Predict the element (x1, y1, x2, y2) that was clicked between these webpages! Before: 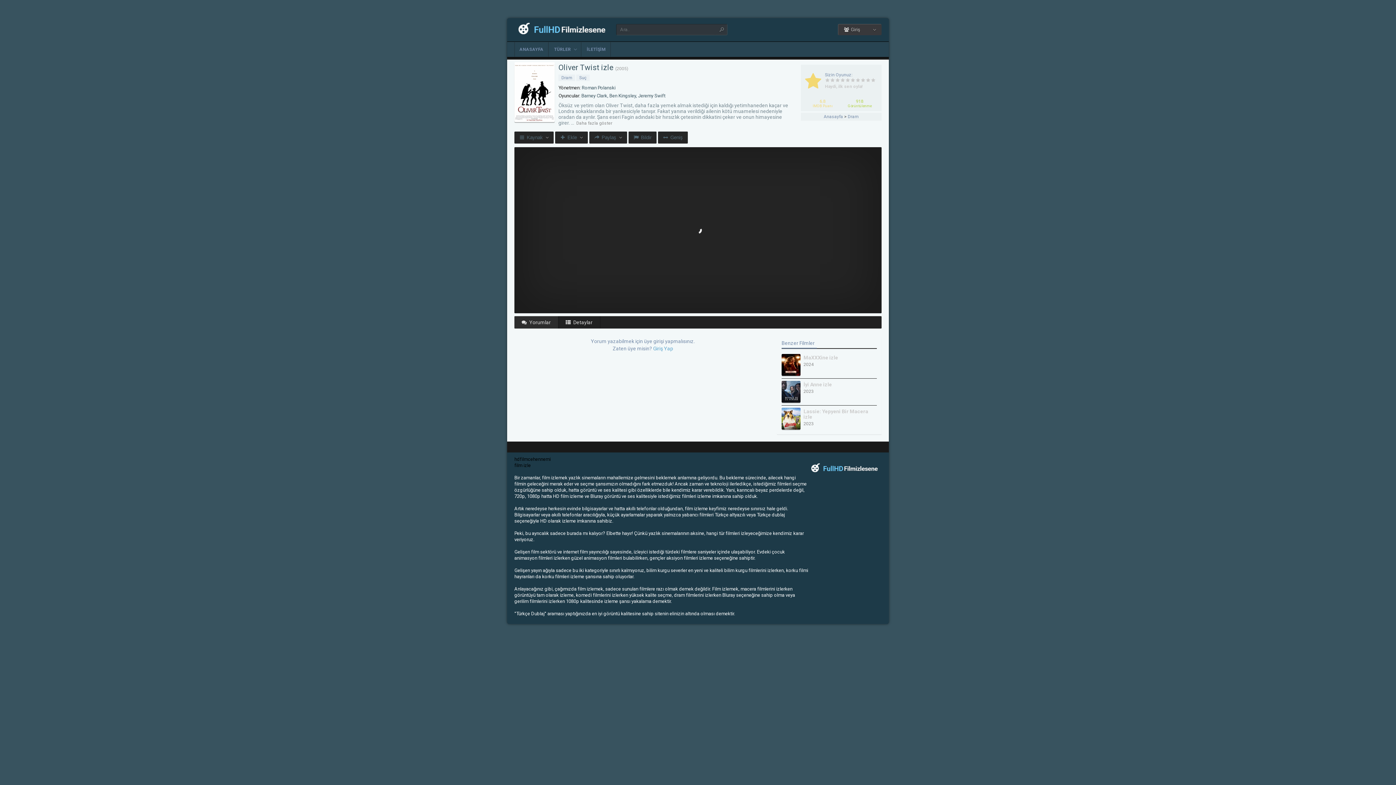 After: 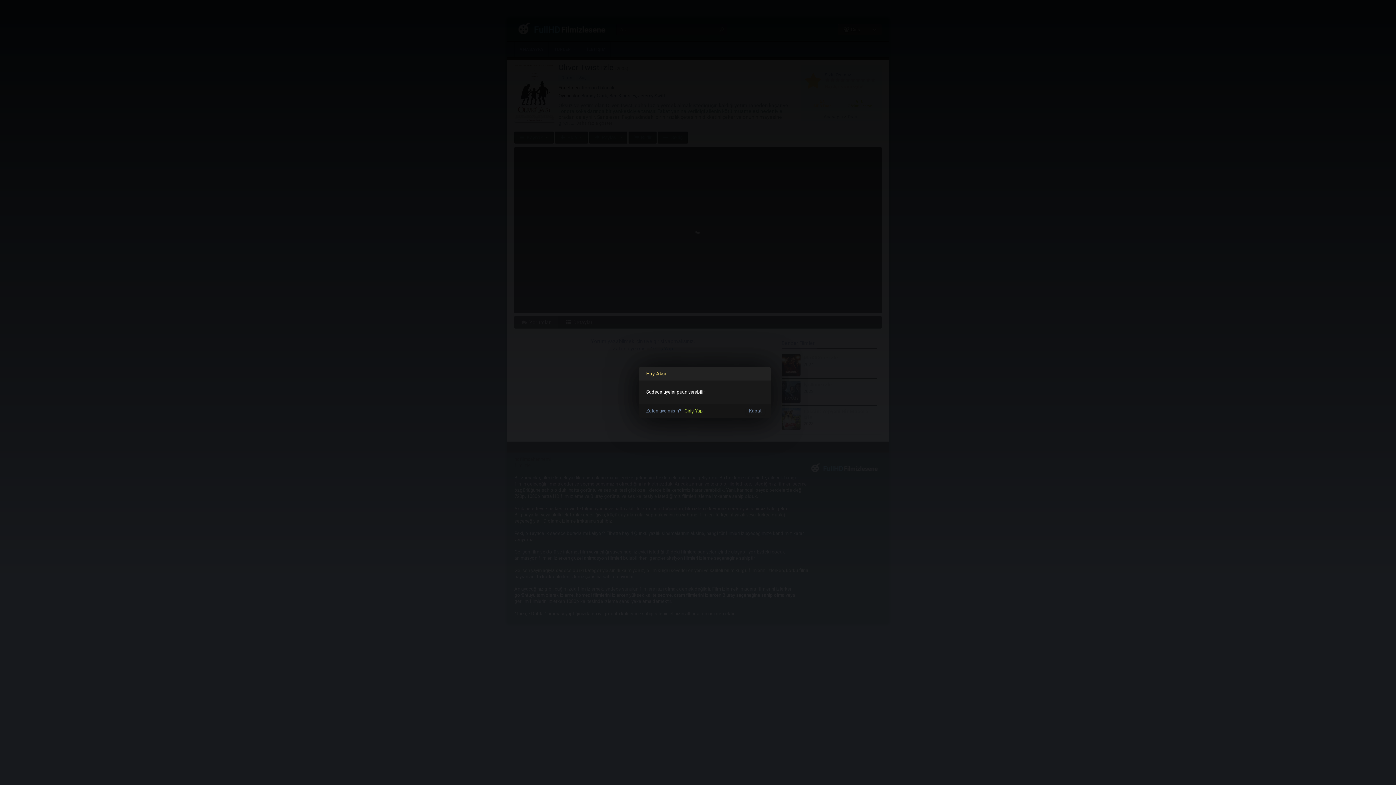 Action: bbox: (825, 77, 830, 84)